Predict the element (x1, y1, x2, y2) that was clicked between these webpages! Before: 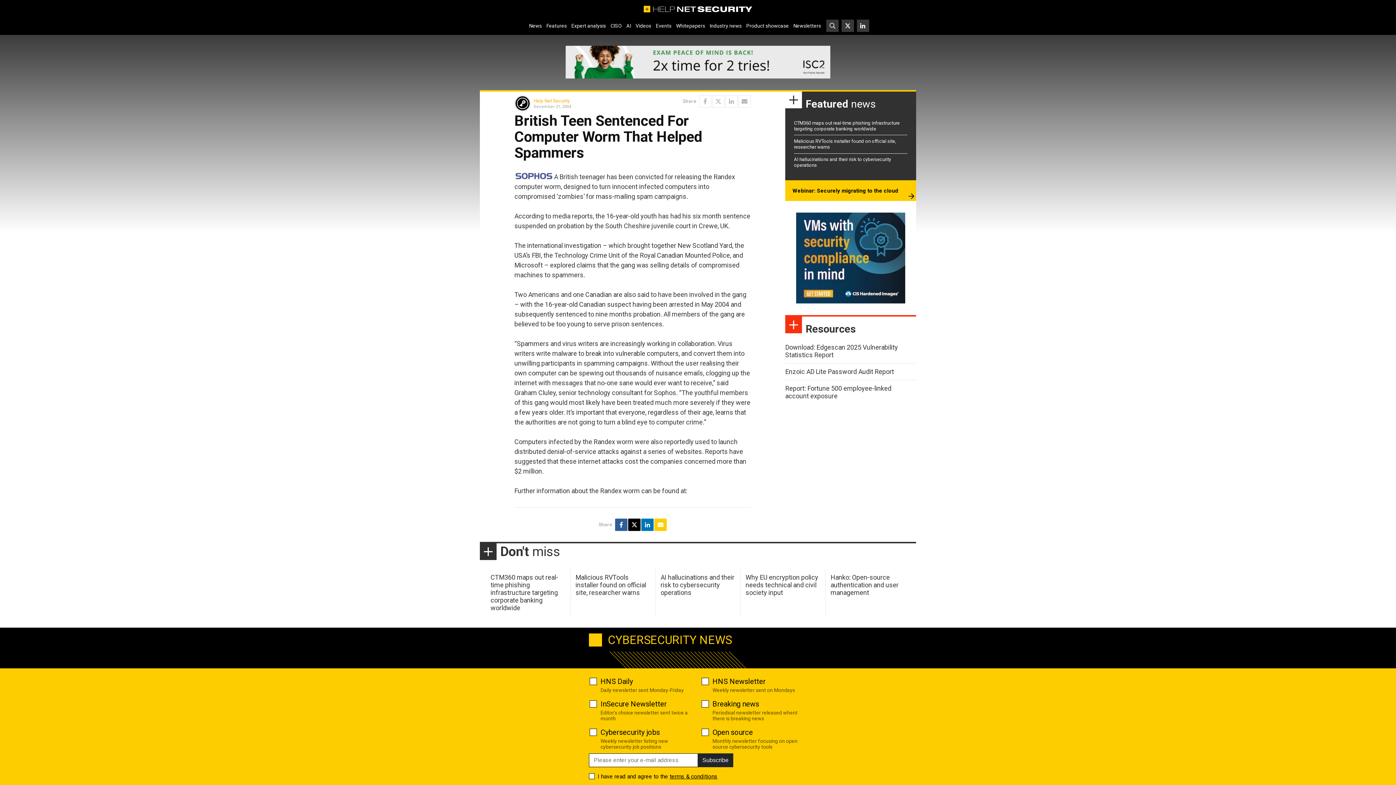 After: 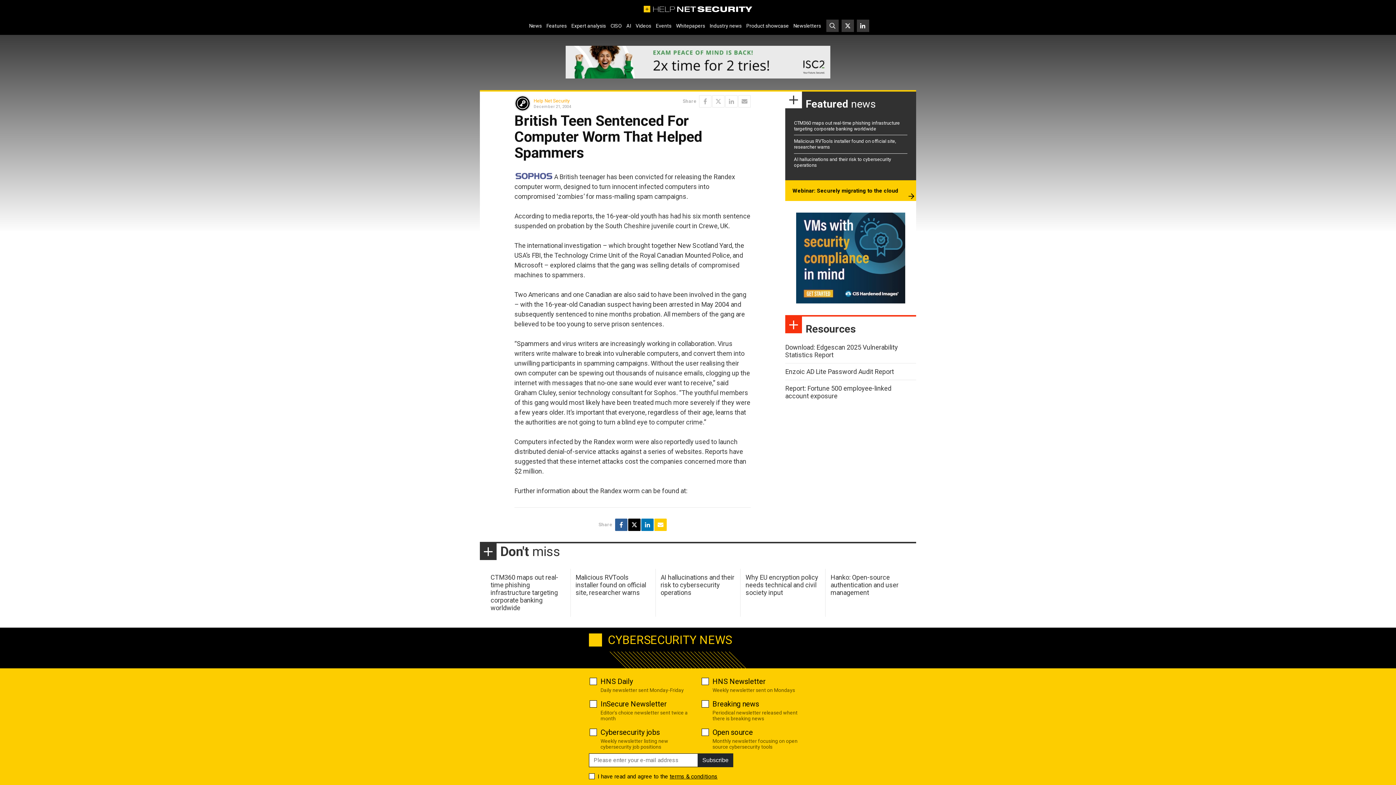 Action: bbox: (796, 212, 905, 303)